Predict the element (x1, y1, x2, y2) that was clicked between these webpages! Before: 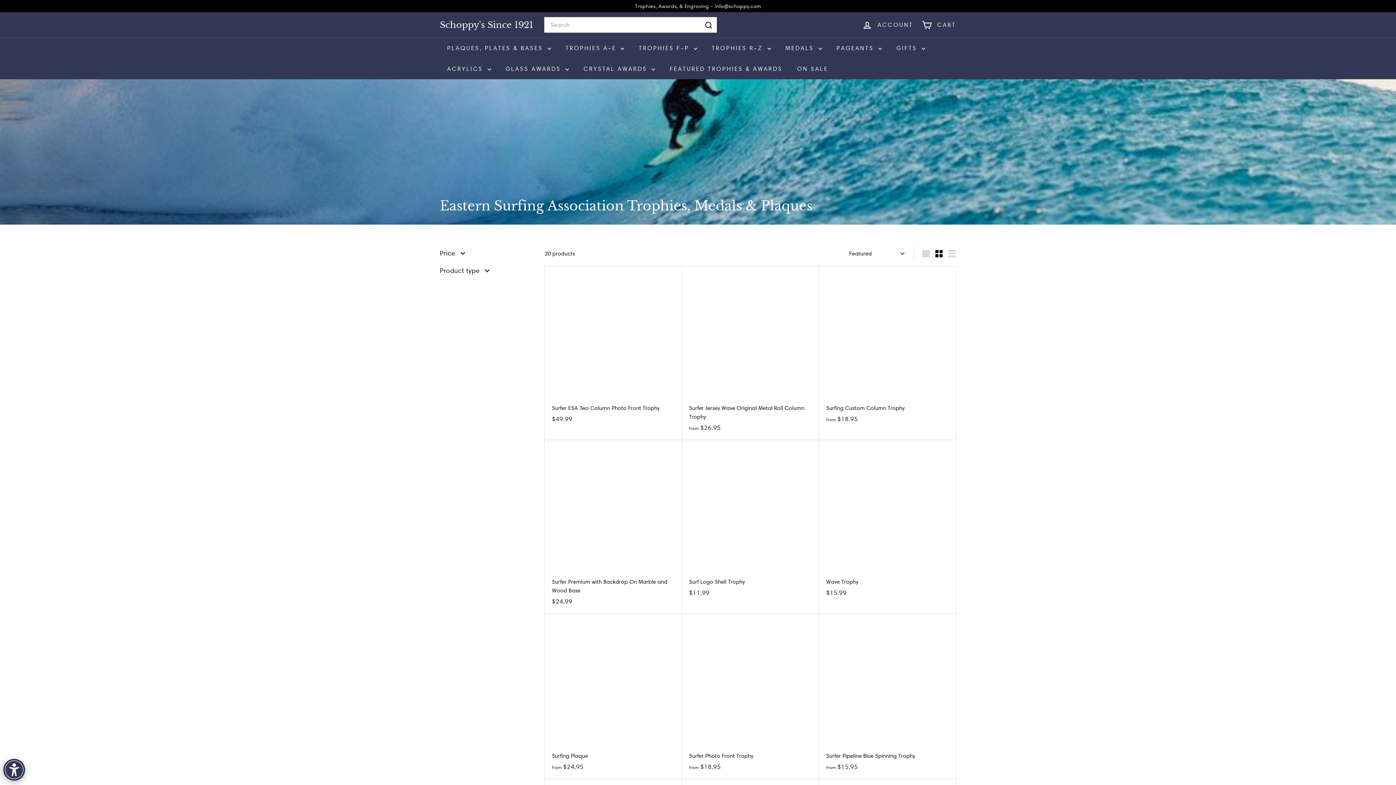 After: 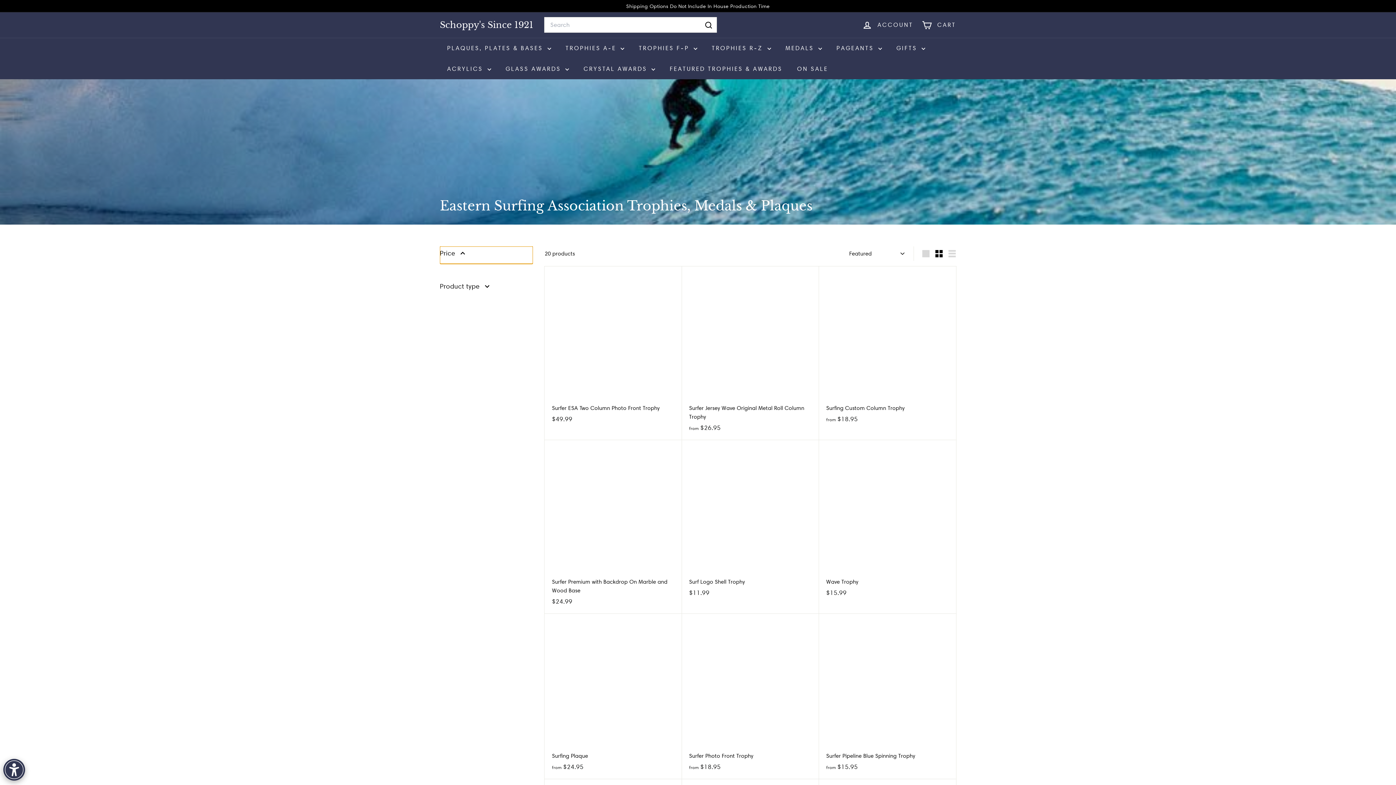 Action: label: Price bbox: (440, 246, 533, 263)